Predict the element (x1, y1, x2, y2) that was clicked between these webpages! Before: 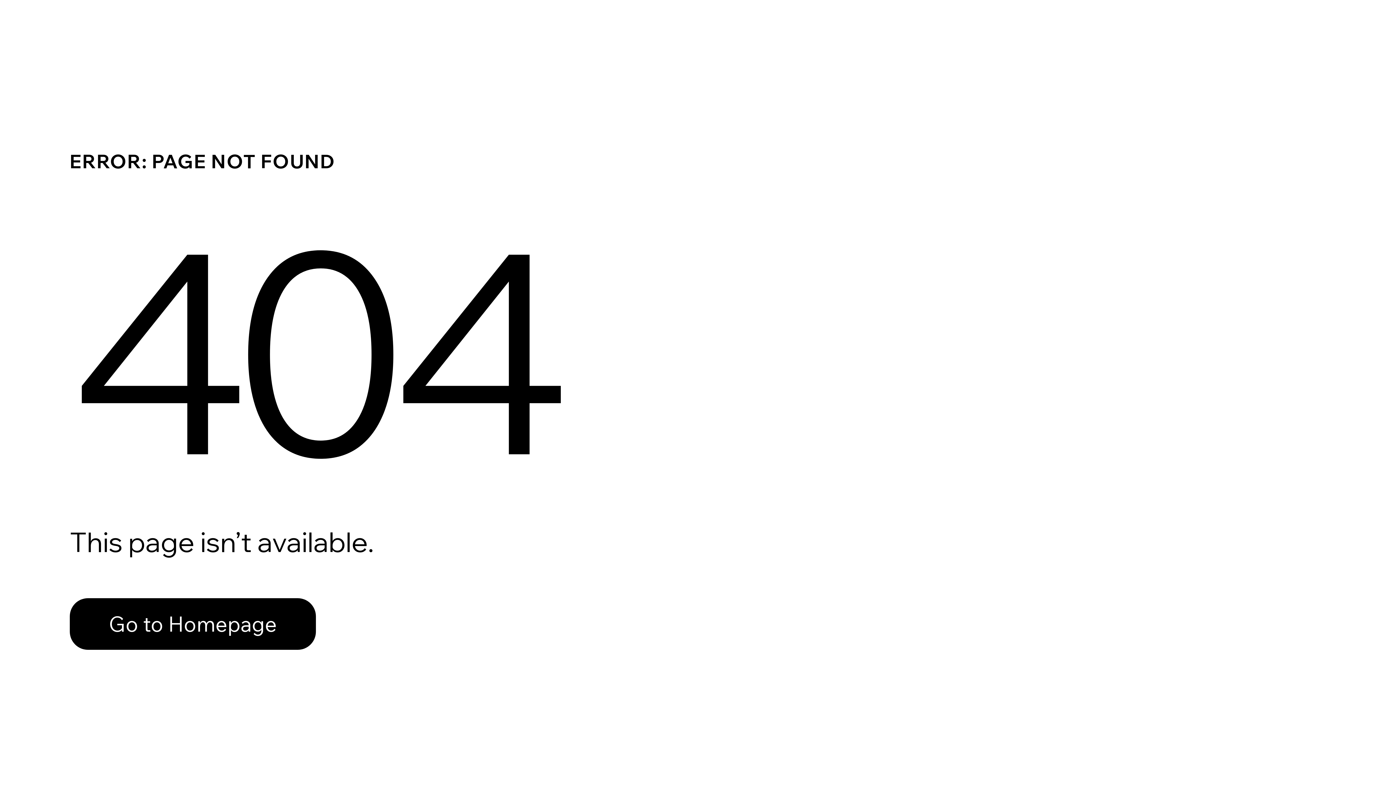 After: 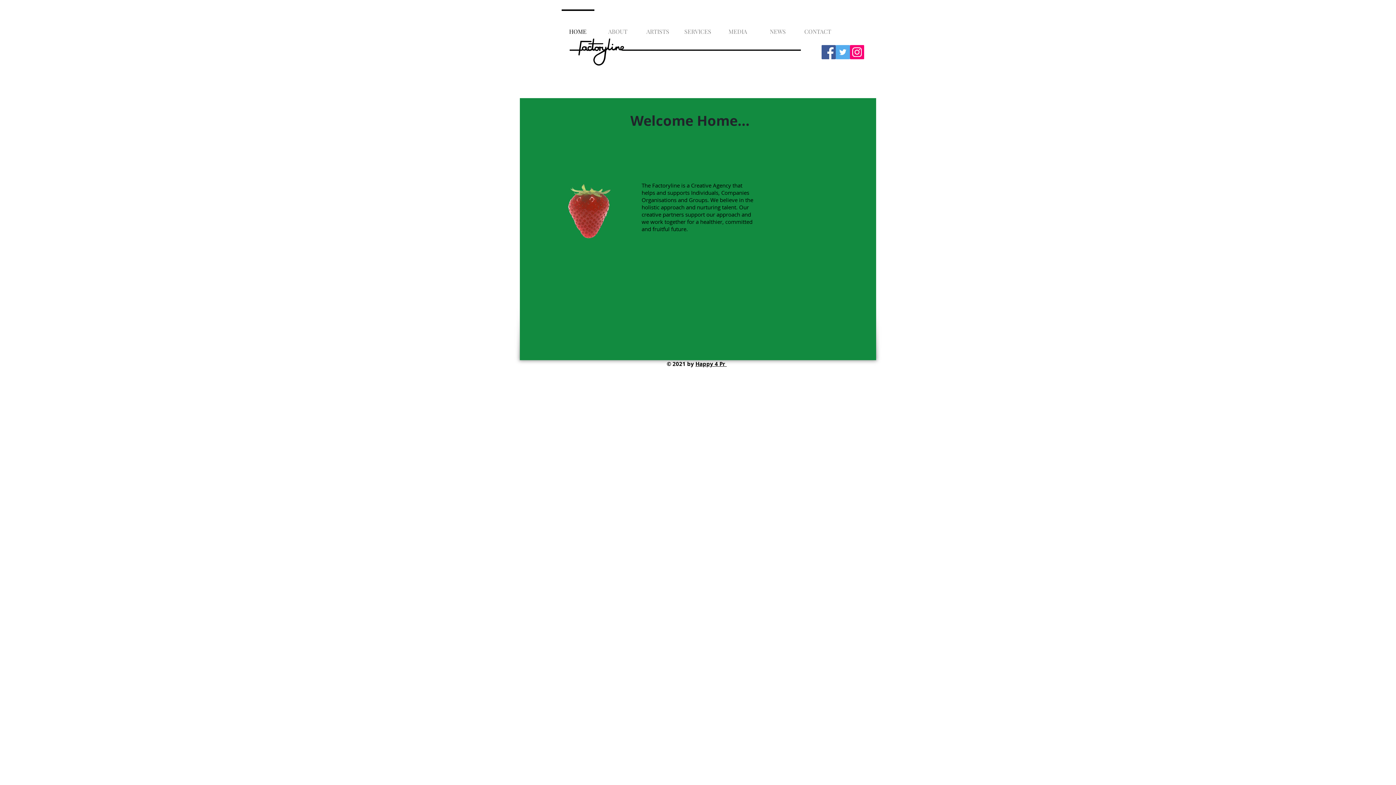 Action: label: Go to Homepage bbox: (69, 582, 768, 659)